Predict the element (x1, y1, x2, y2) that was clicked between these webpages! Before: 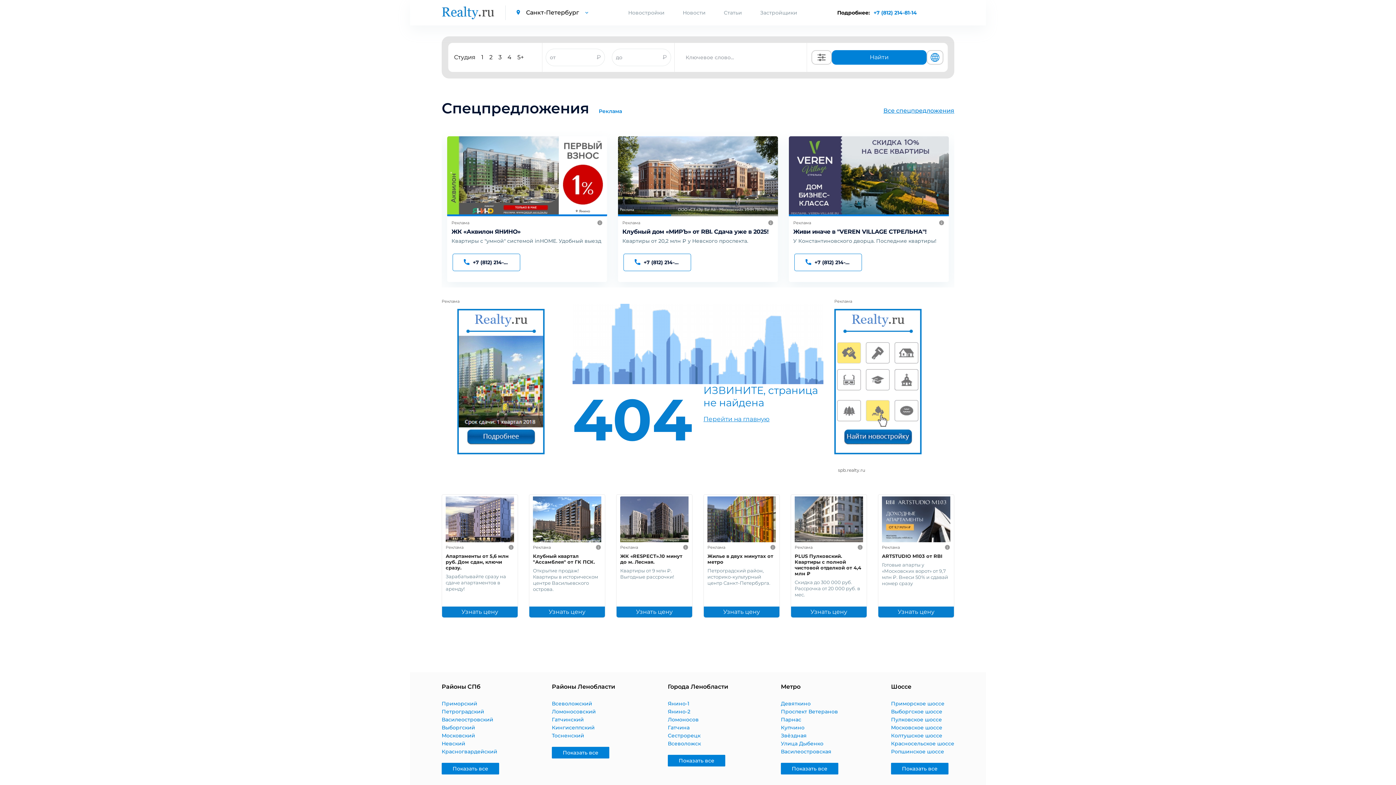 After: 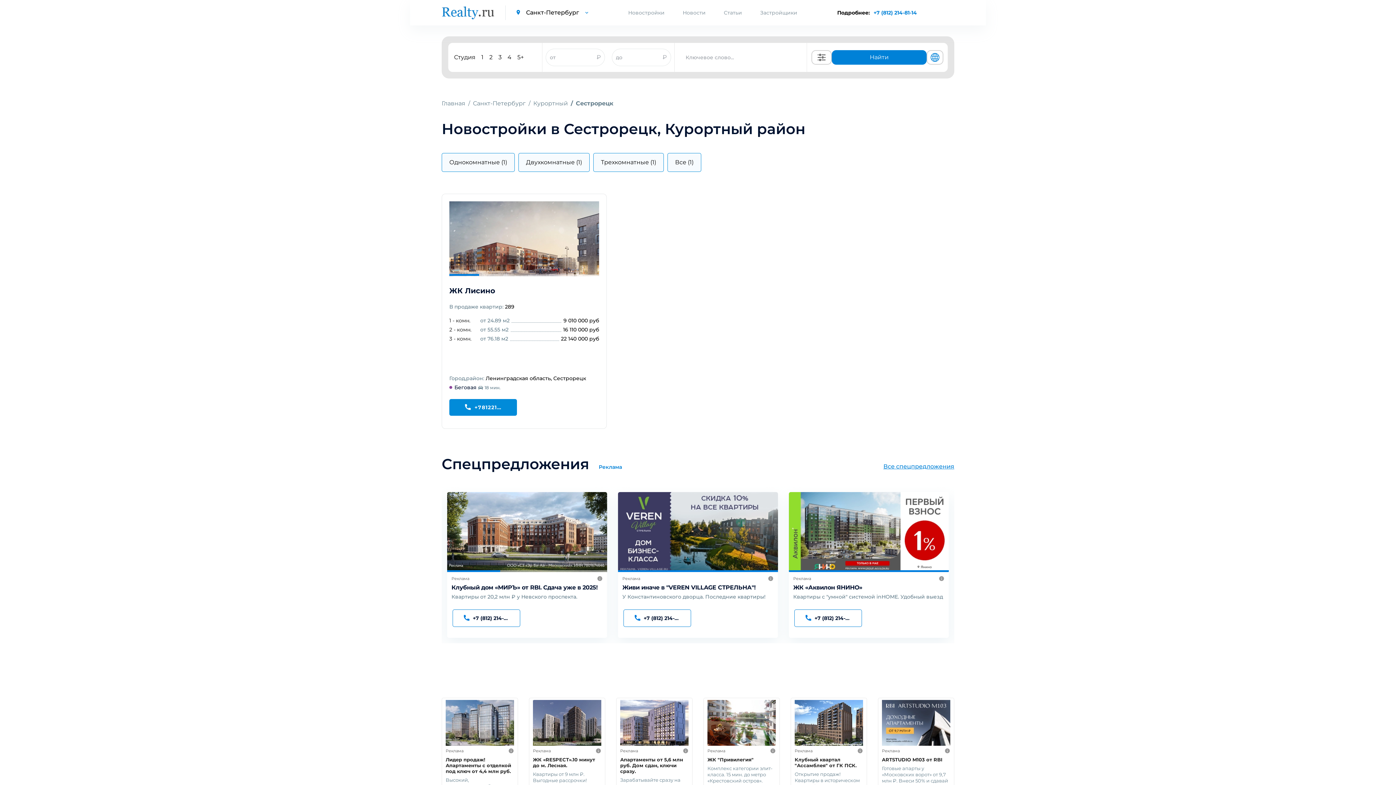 Action: bbox: (668, 732, 700, 740) label: Сестрорецк